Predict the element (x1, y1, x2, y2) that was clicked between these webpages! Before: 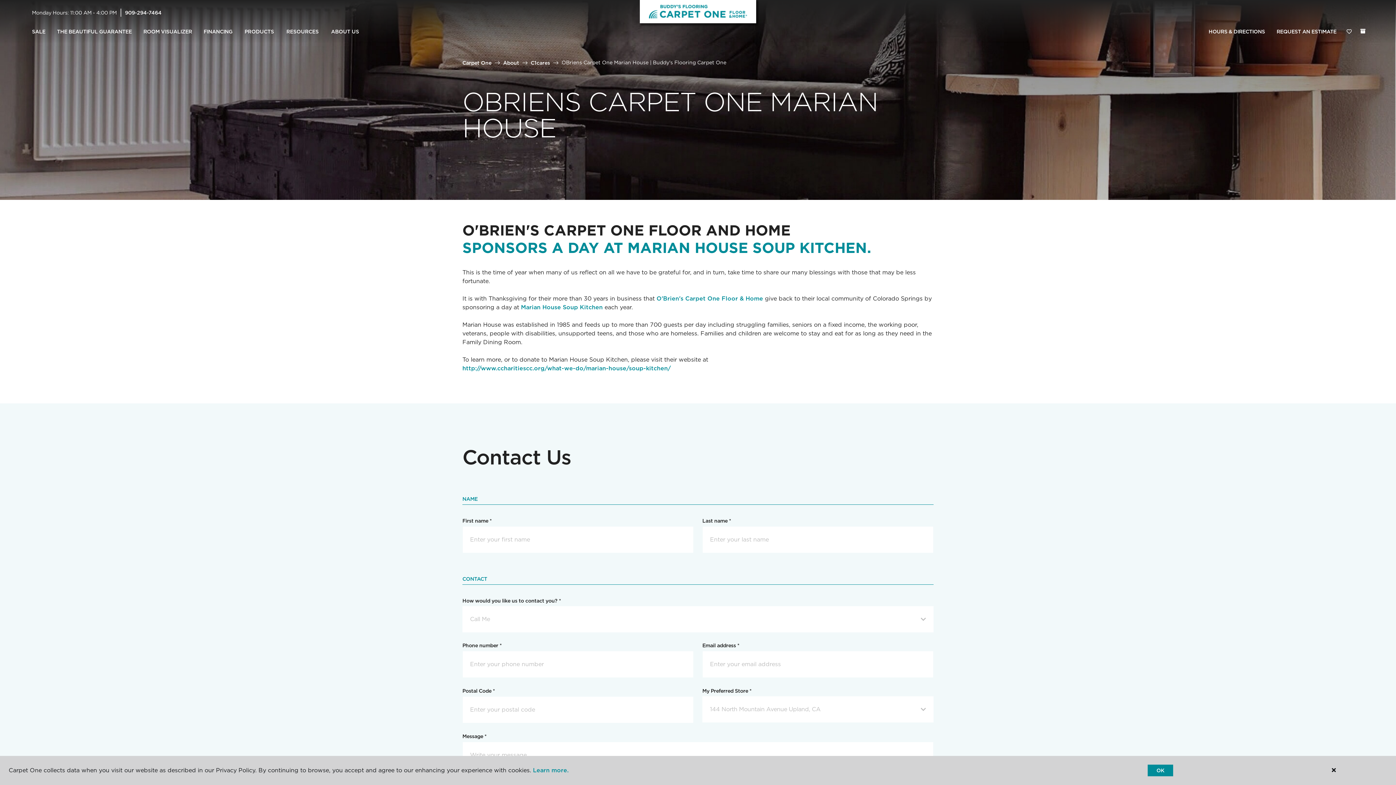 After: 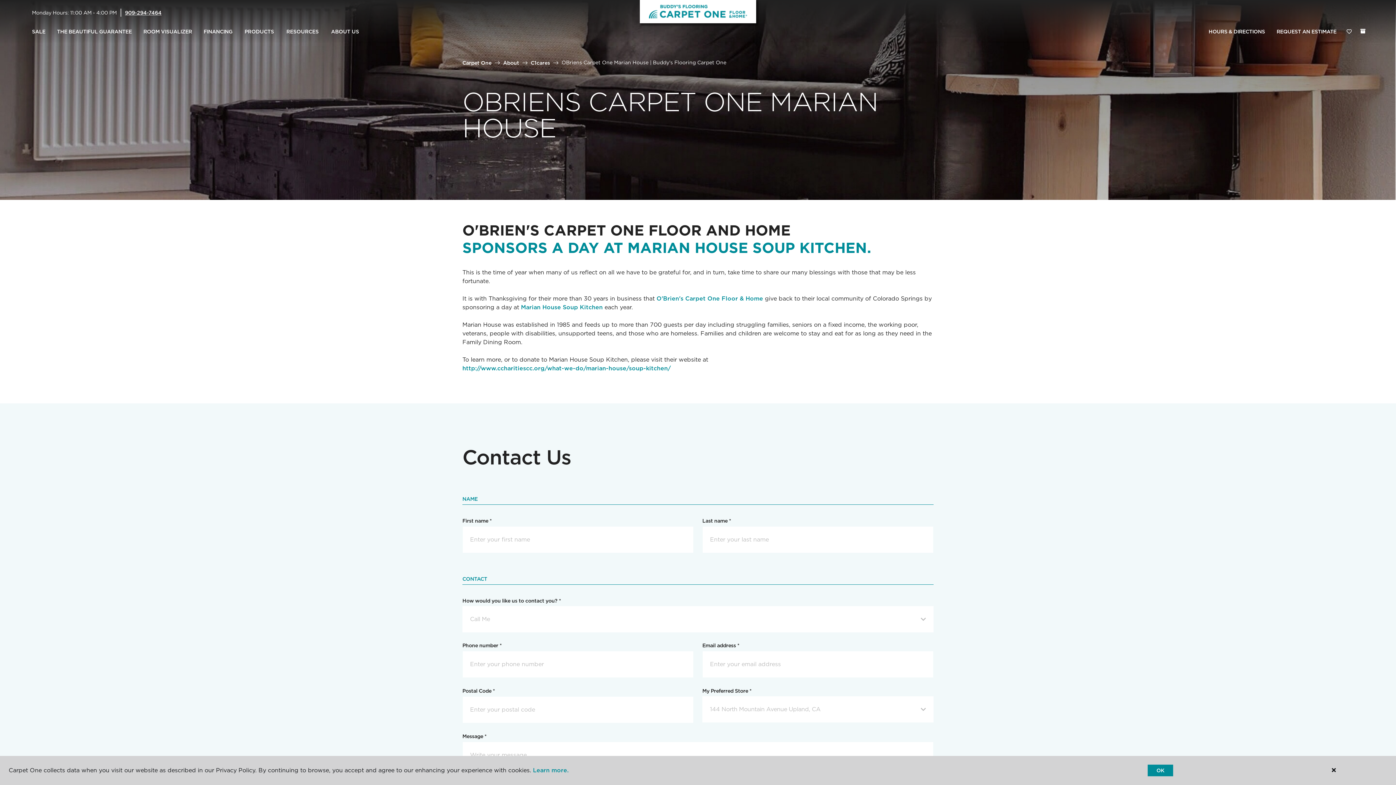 Action: label: 909-294-7464 bbox: (125, 9, 161, 15)